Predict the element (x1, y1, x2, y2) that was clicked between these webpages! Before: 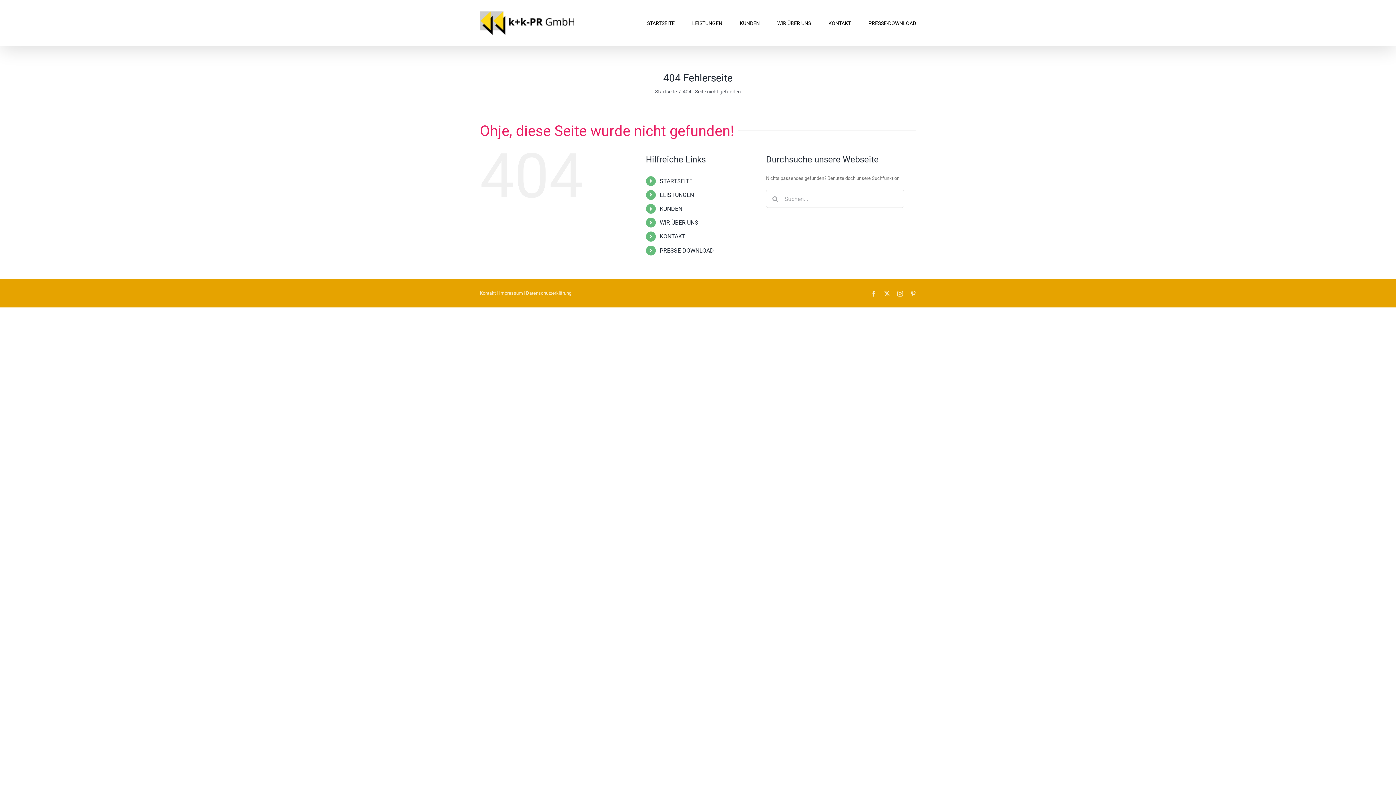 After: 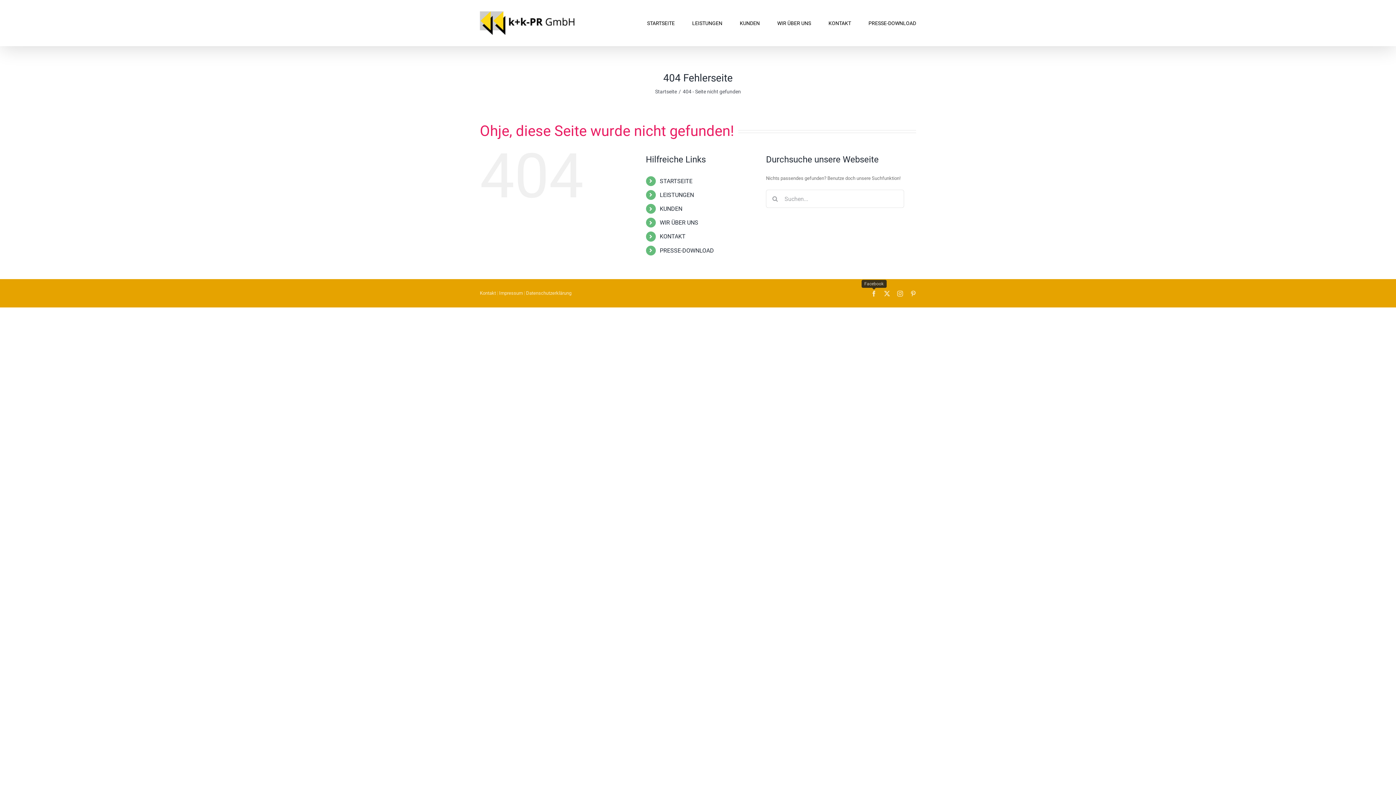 Action: bbox: (871, 290, 877, 296) label: Facebook